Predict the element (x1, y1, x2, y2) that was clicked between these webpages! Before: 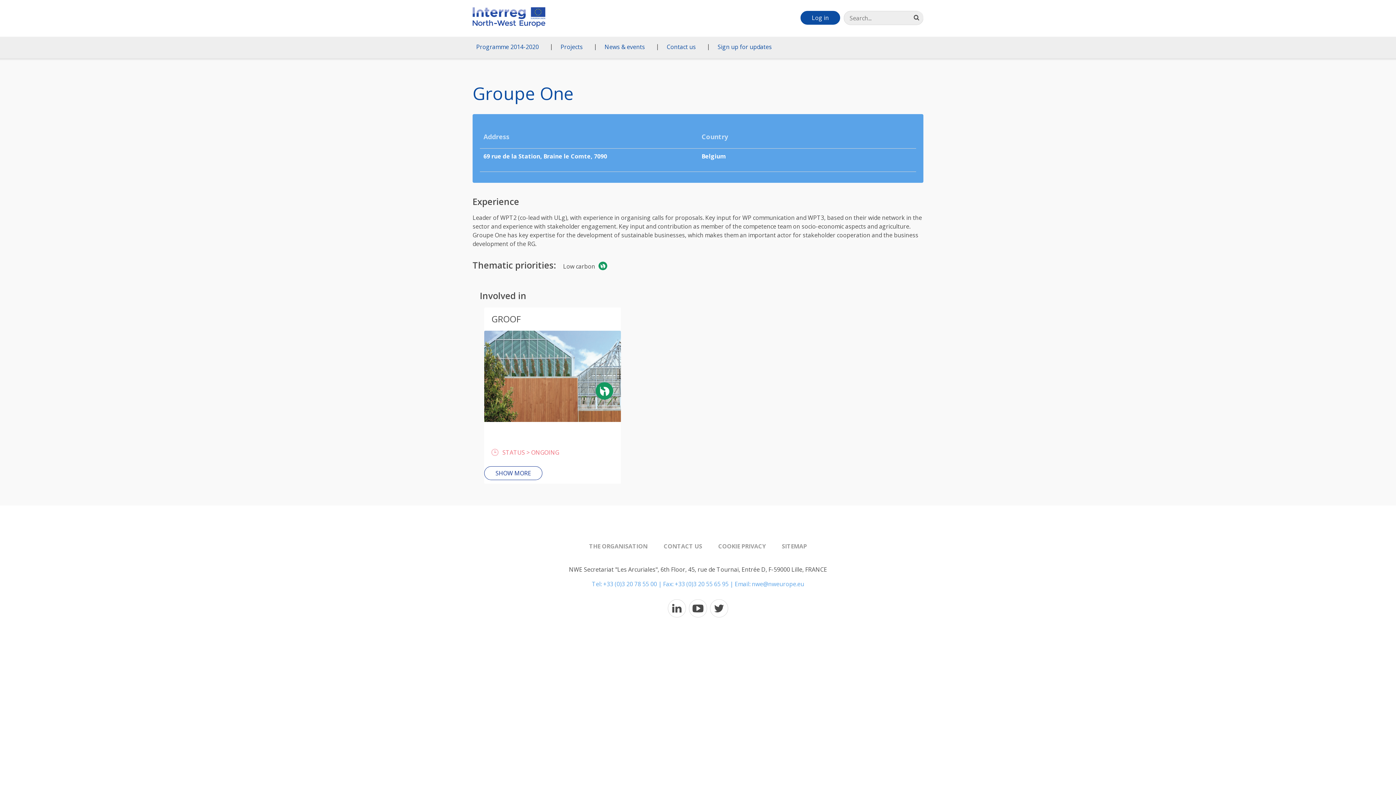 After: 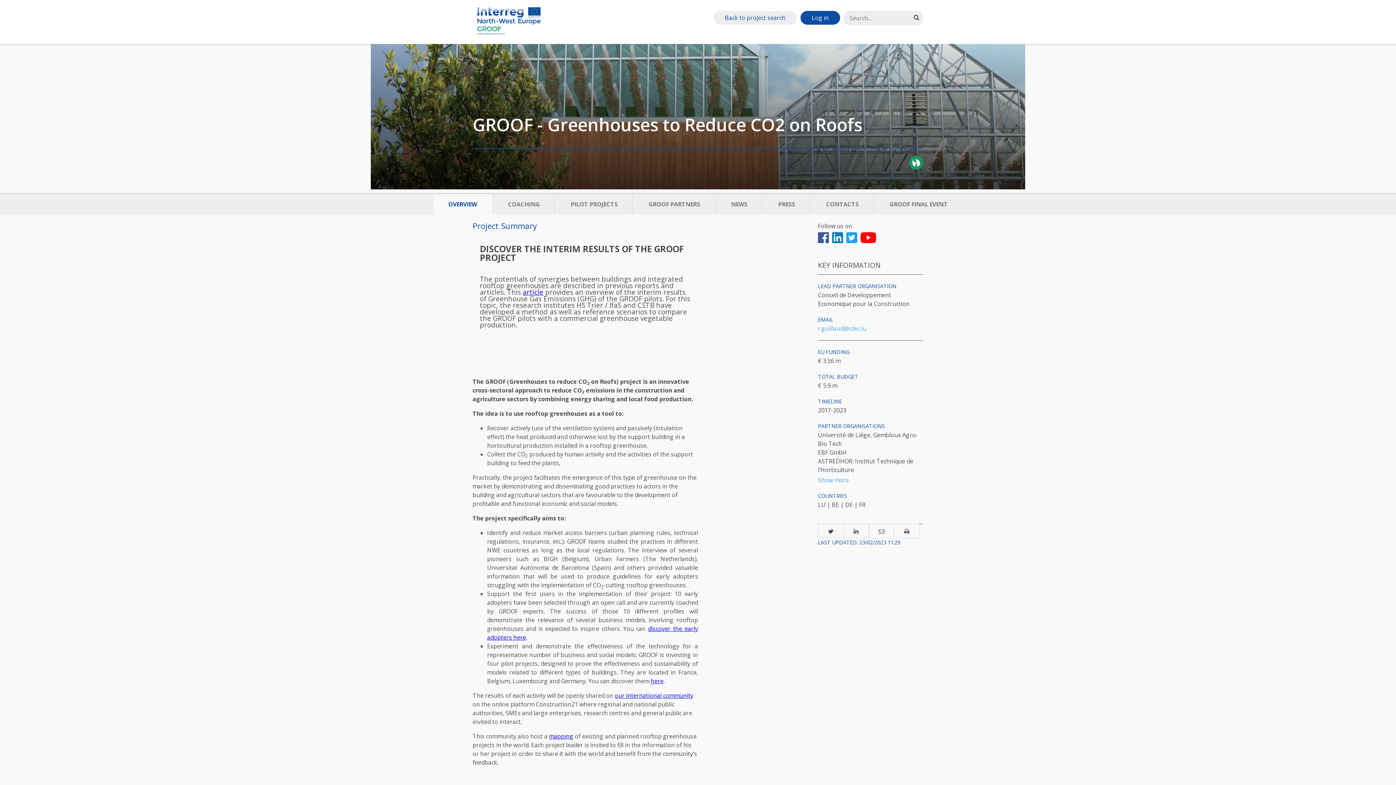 Action: label: SHOW MORE bbox: (484, 466, 542, 480)